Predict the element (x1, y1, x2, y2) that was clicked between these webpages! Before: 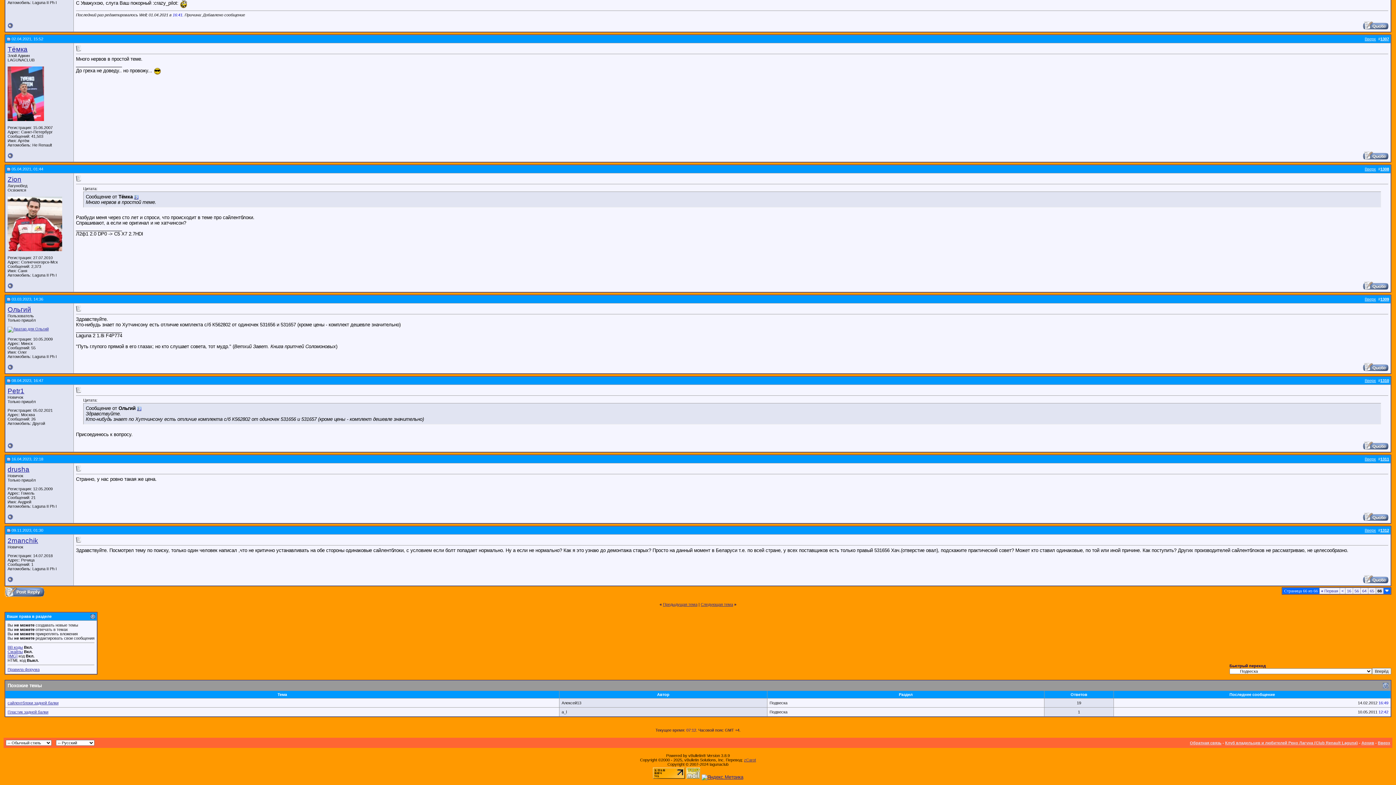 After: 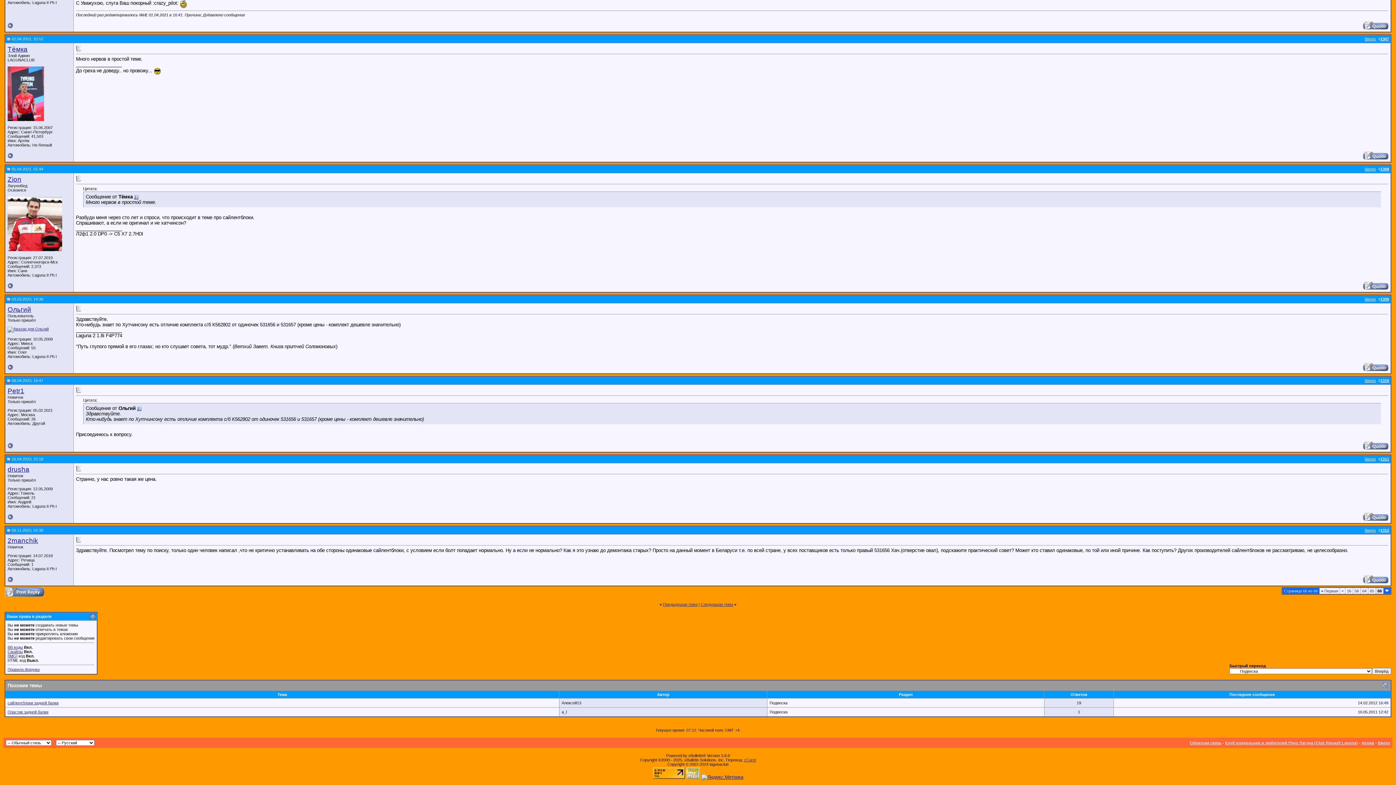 Action: bbox: (134, 194, 138, 199)